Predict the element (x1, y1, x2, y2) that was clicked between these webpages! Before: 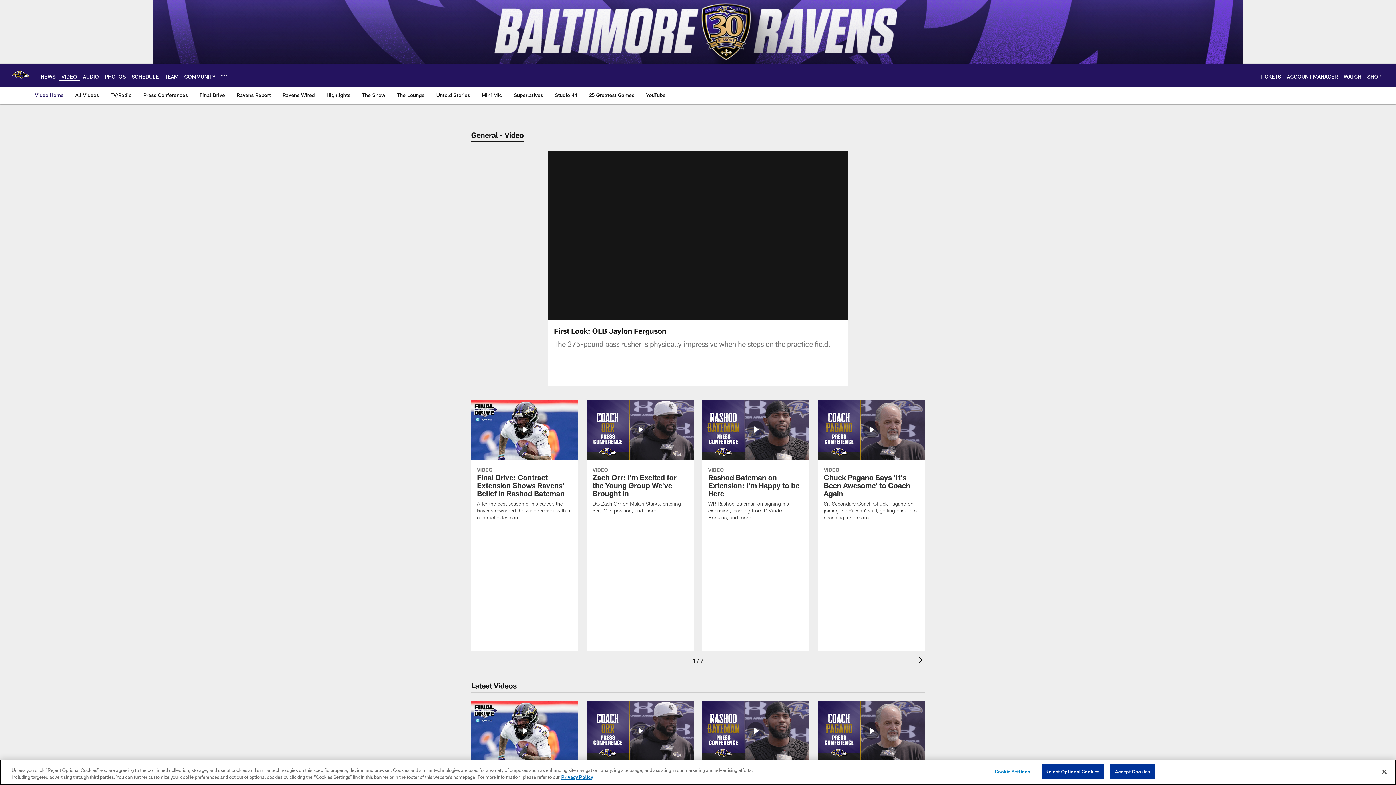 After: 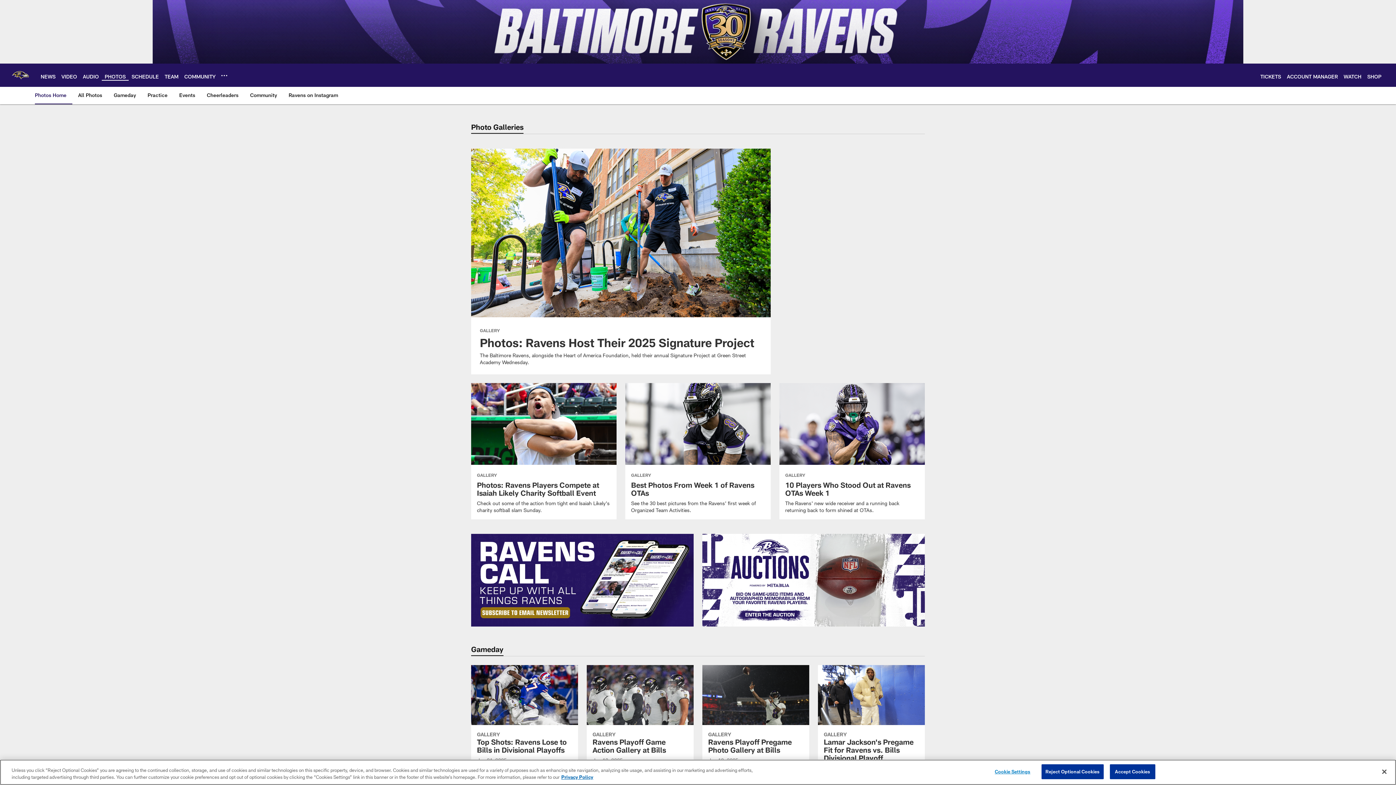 Action: label: PHOTOS bbox: (104, 73, 125, 79)